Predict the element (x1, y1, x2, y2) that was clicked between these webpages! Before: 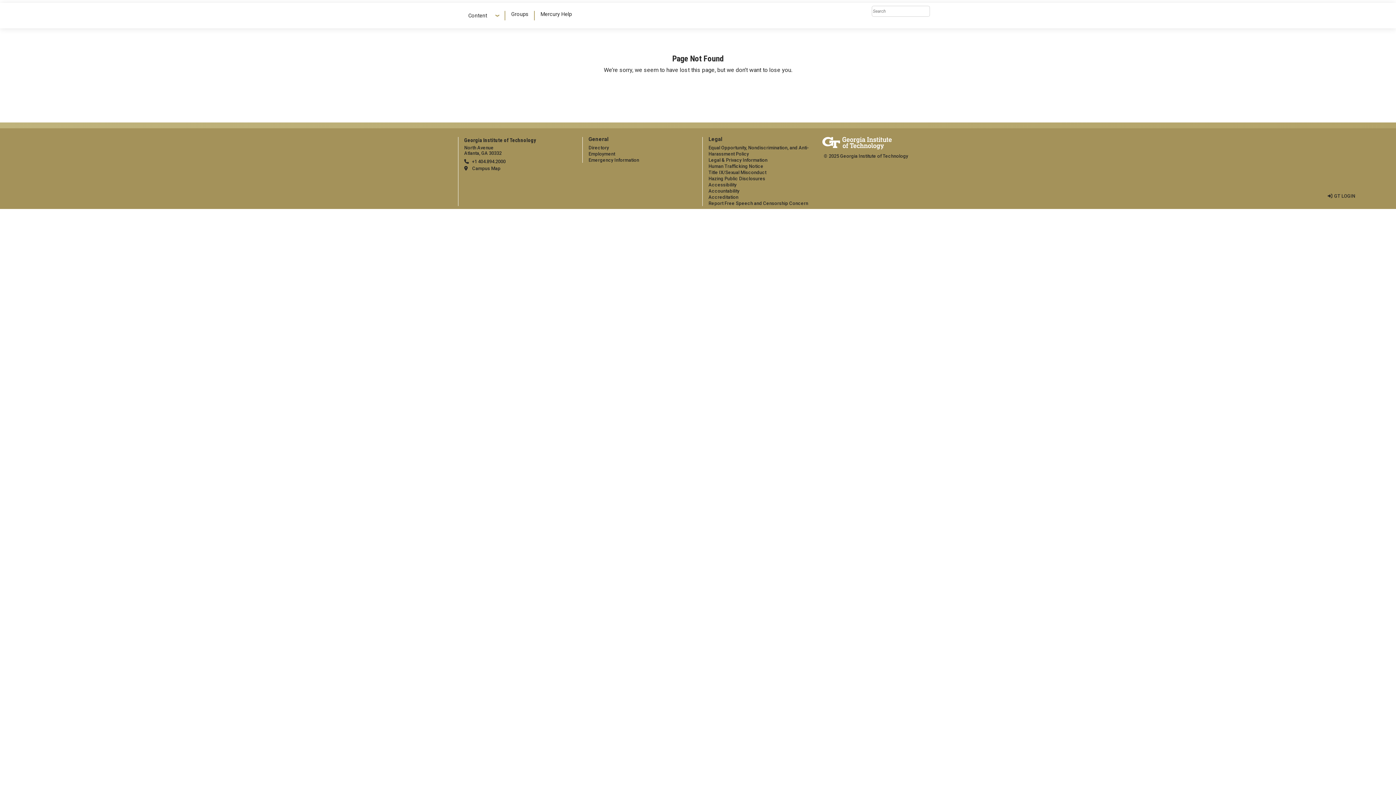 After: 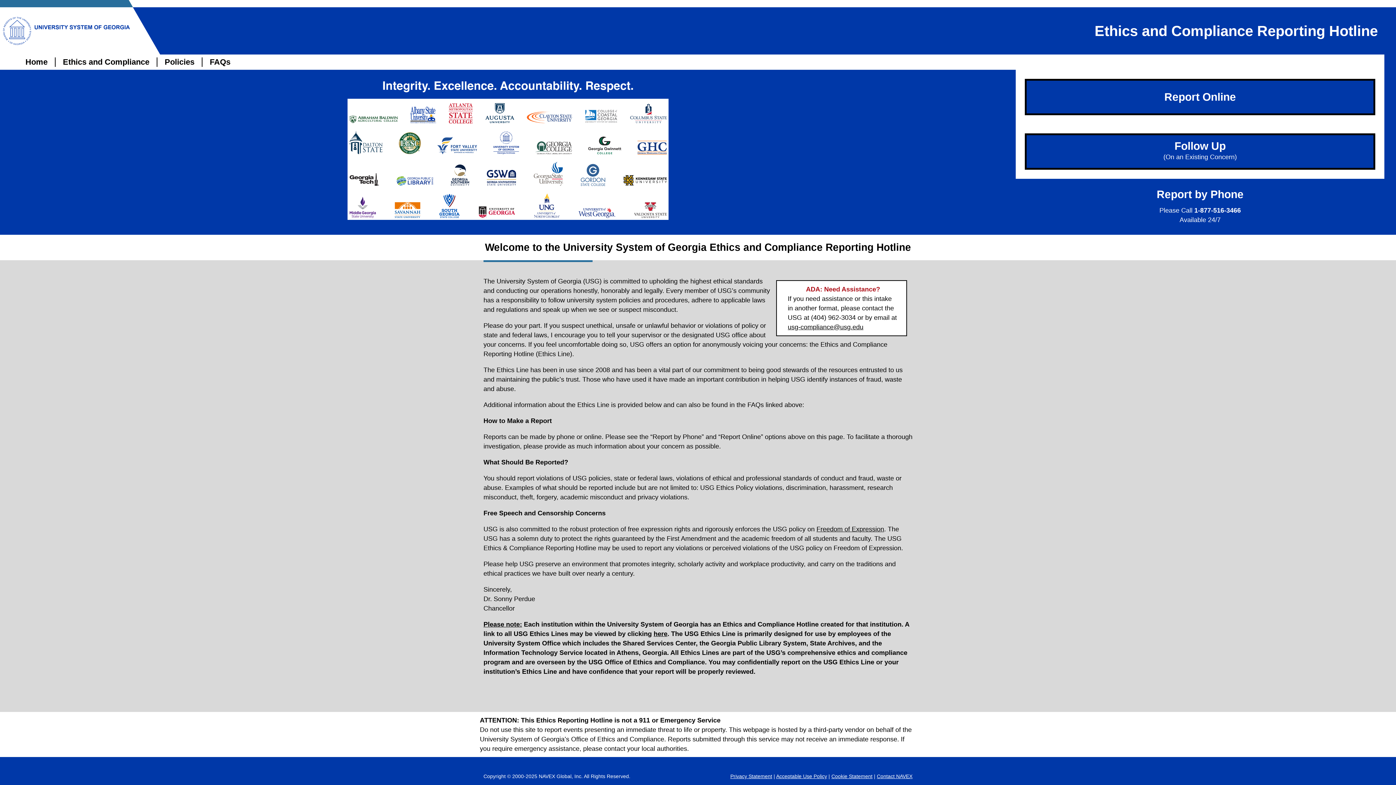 Action: label: Report Free Speech and Censorship Concern bbox: (708, 200, 808, 206)